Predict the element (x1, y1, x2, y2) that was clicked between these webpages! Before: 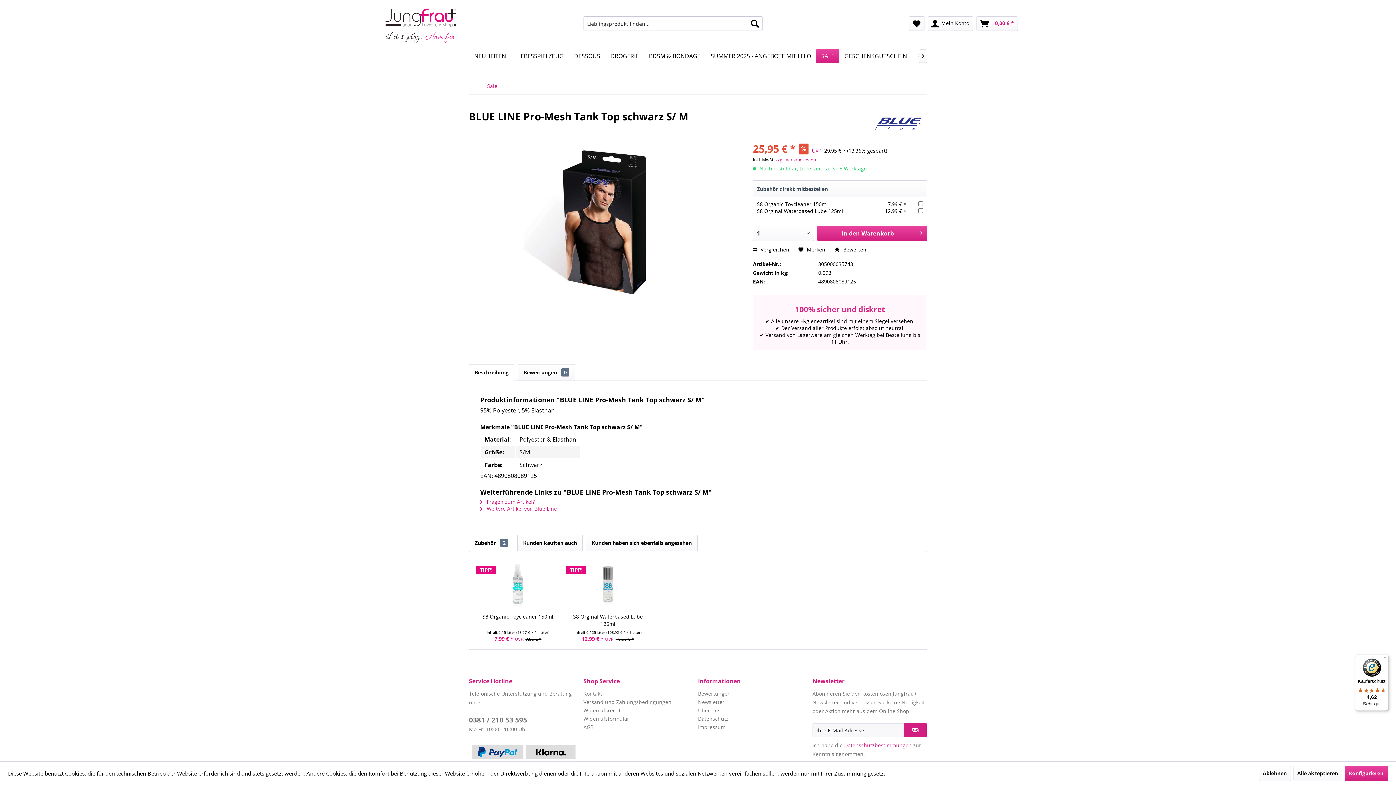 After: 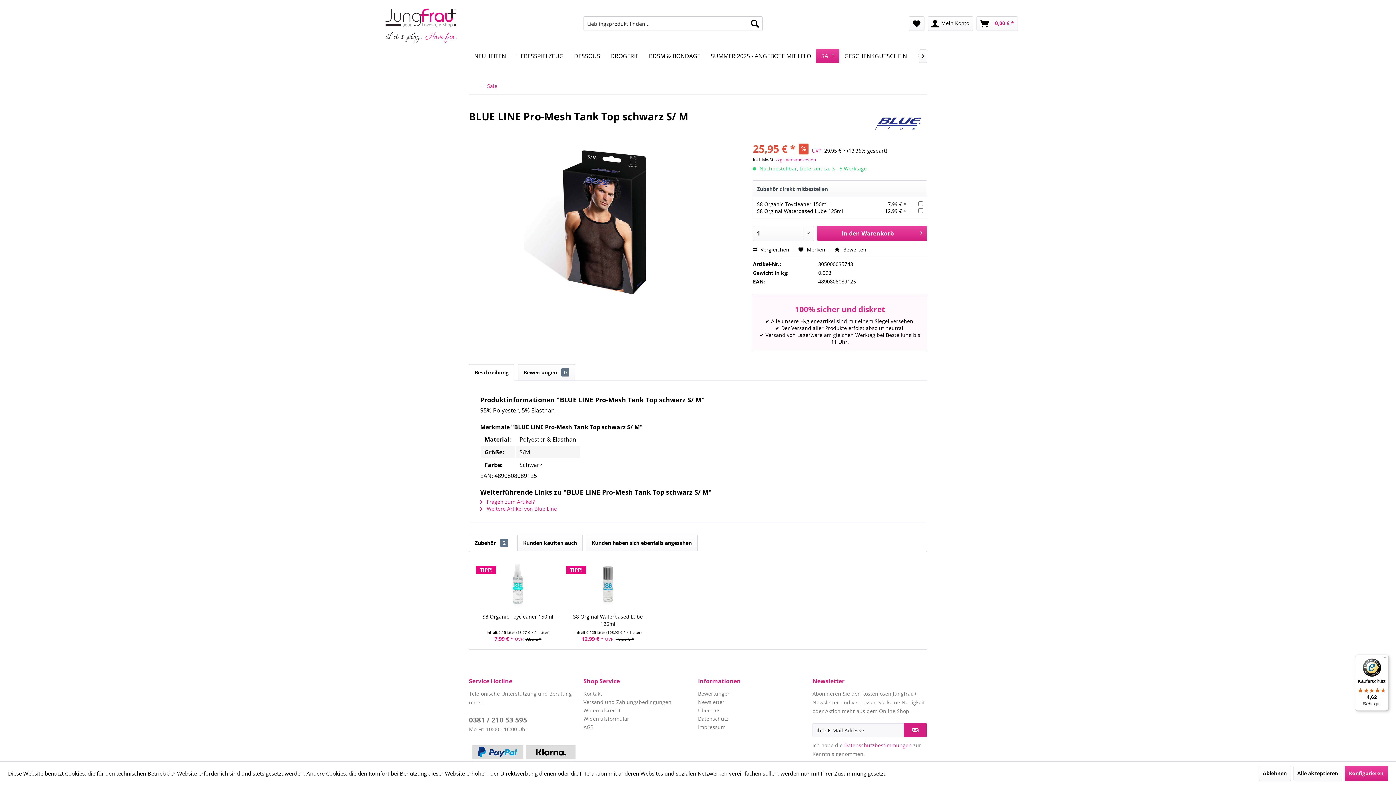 Action: label: 0381 / 210 53 595 bbox: (469, 715, 527, 725)